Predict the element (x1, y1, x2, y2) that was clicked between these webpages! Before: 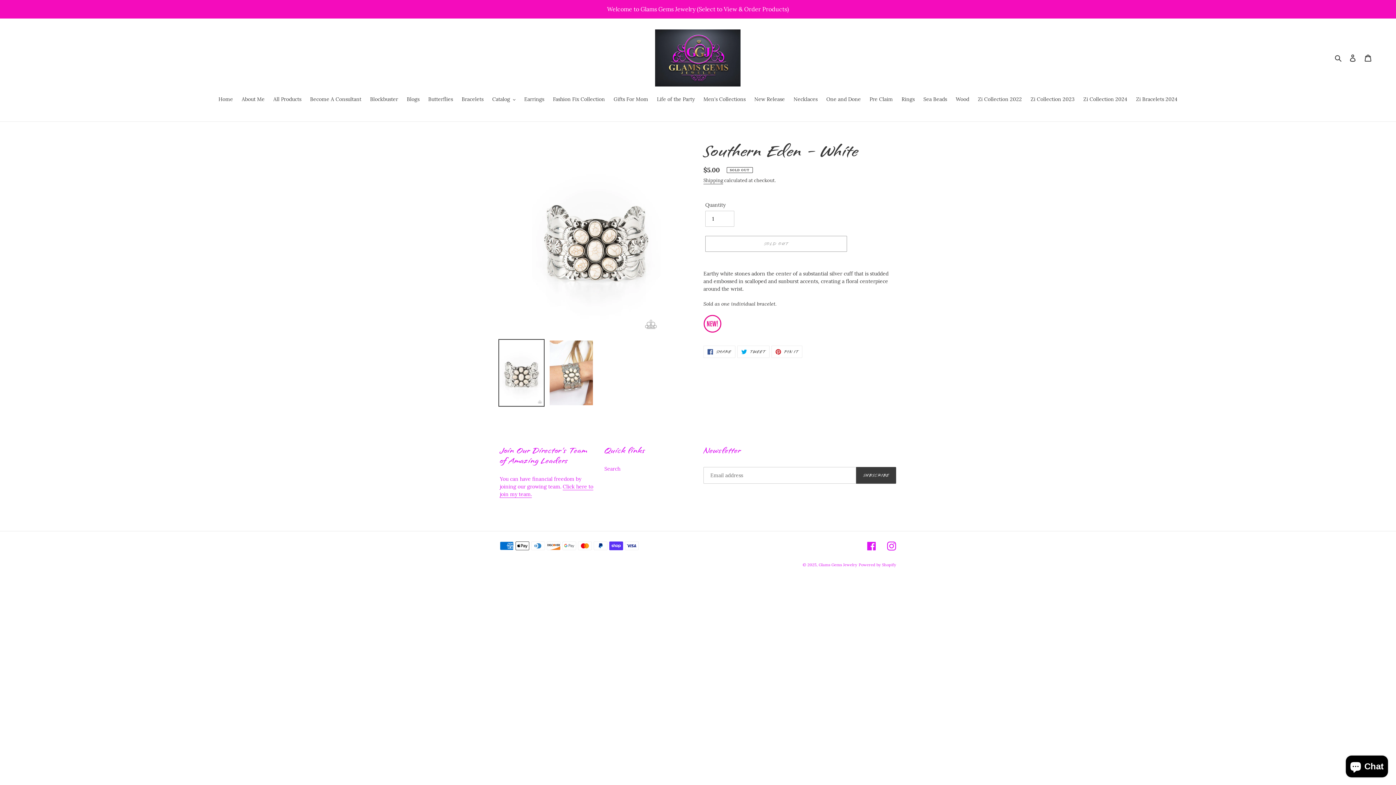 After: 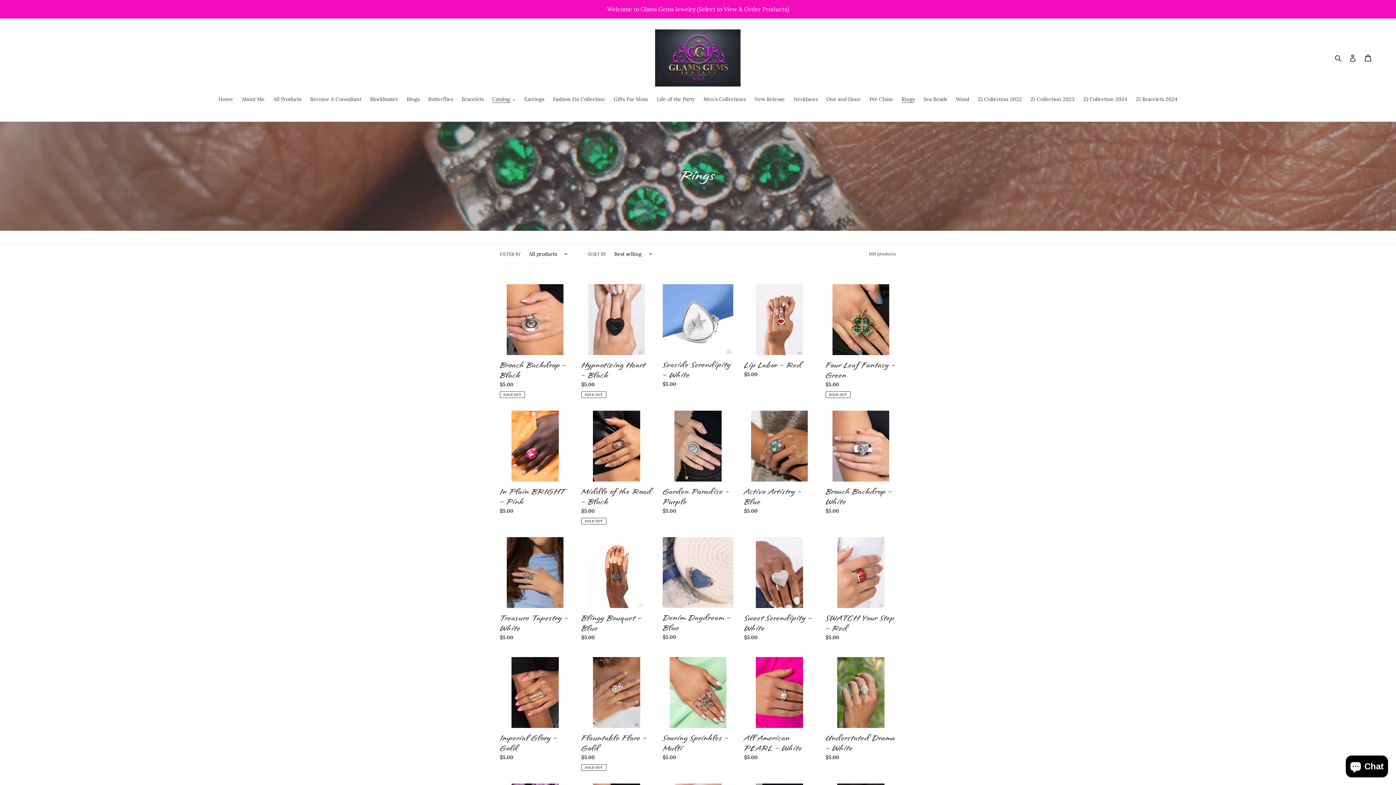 Action: bbox: (898, 95, 918, 104) label: Rings